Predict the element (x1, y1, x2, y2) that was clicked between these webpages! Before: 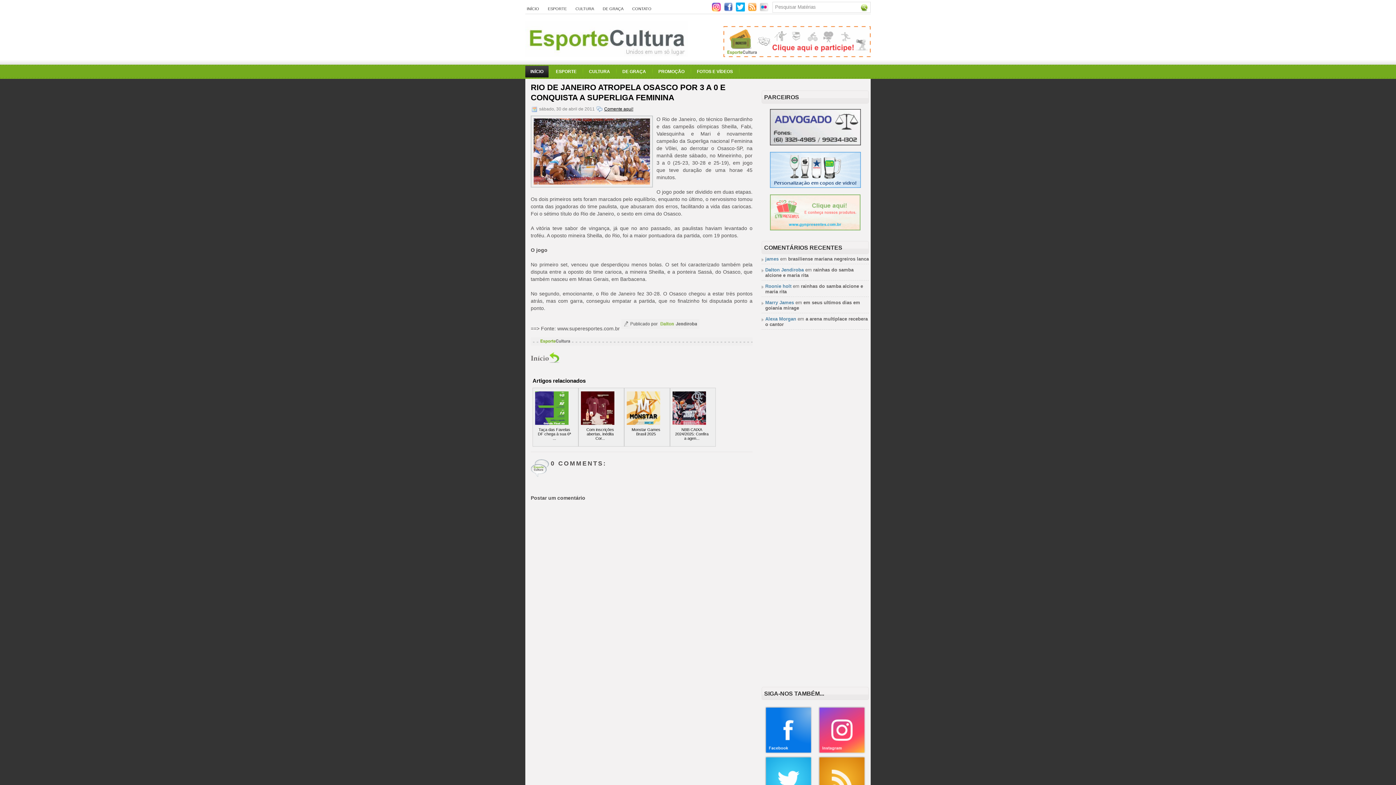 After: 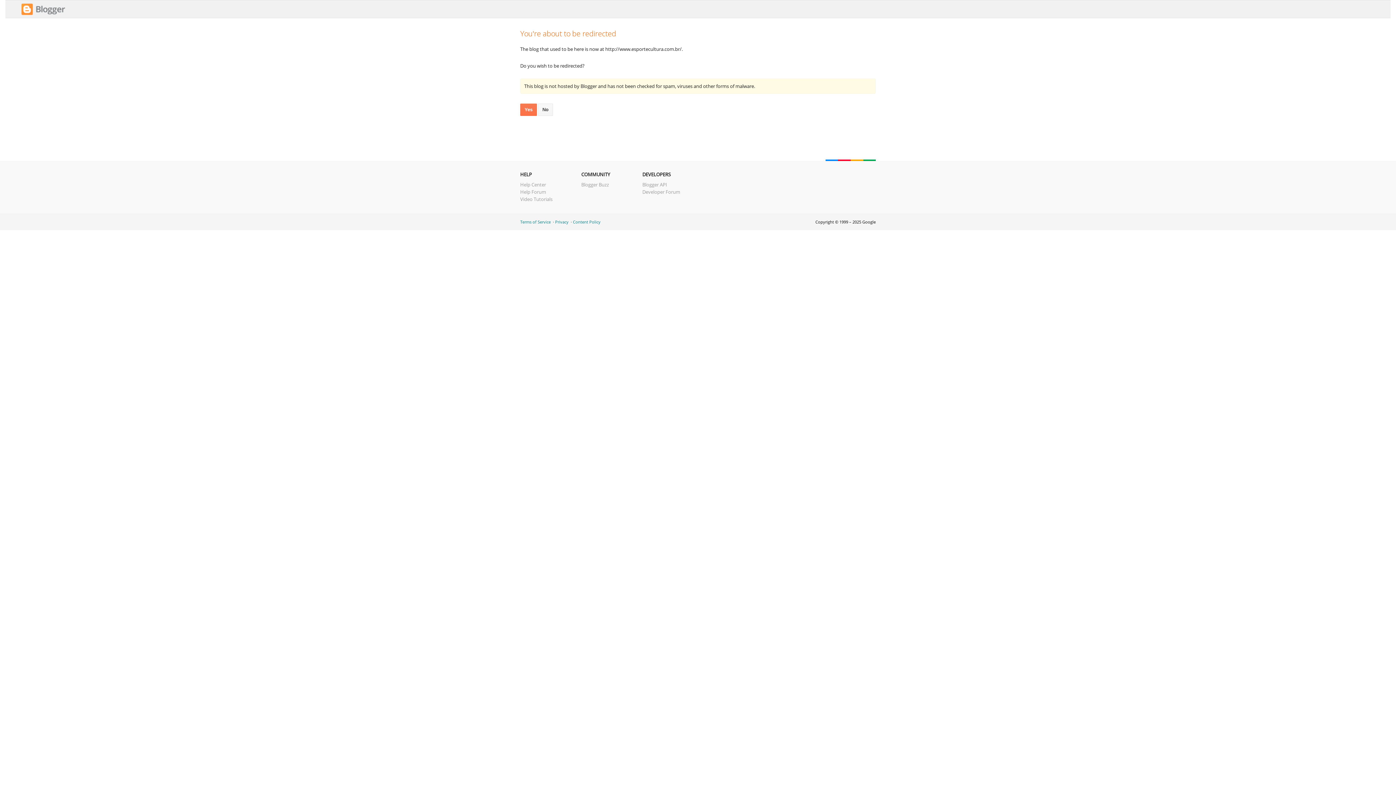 Action: bbox: (525, 4, 540, 13) label: INÍCIO